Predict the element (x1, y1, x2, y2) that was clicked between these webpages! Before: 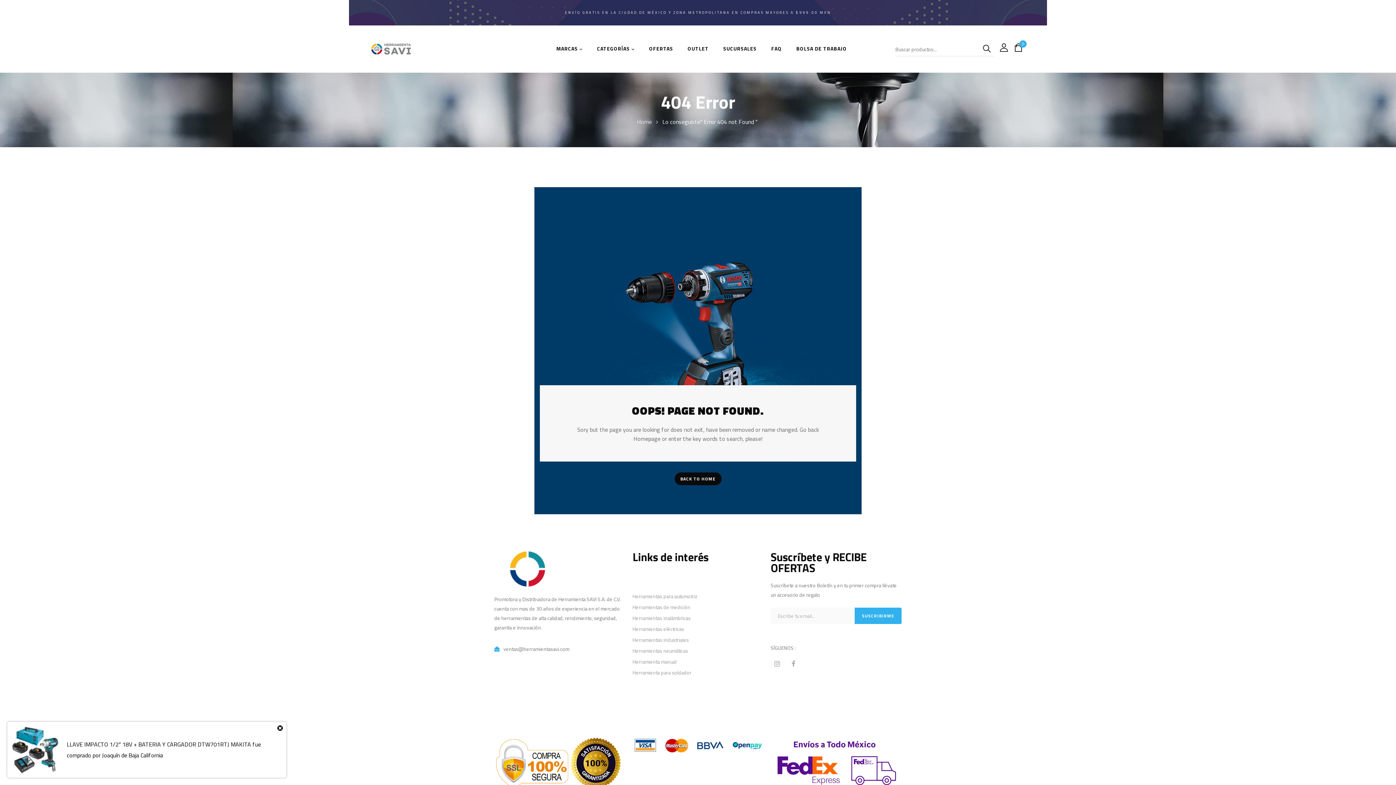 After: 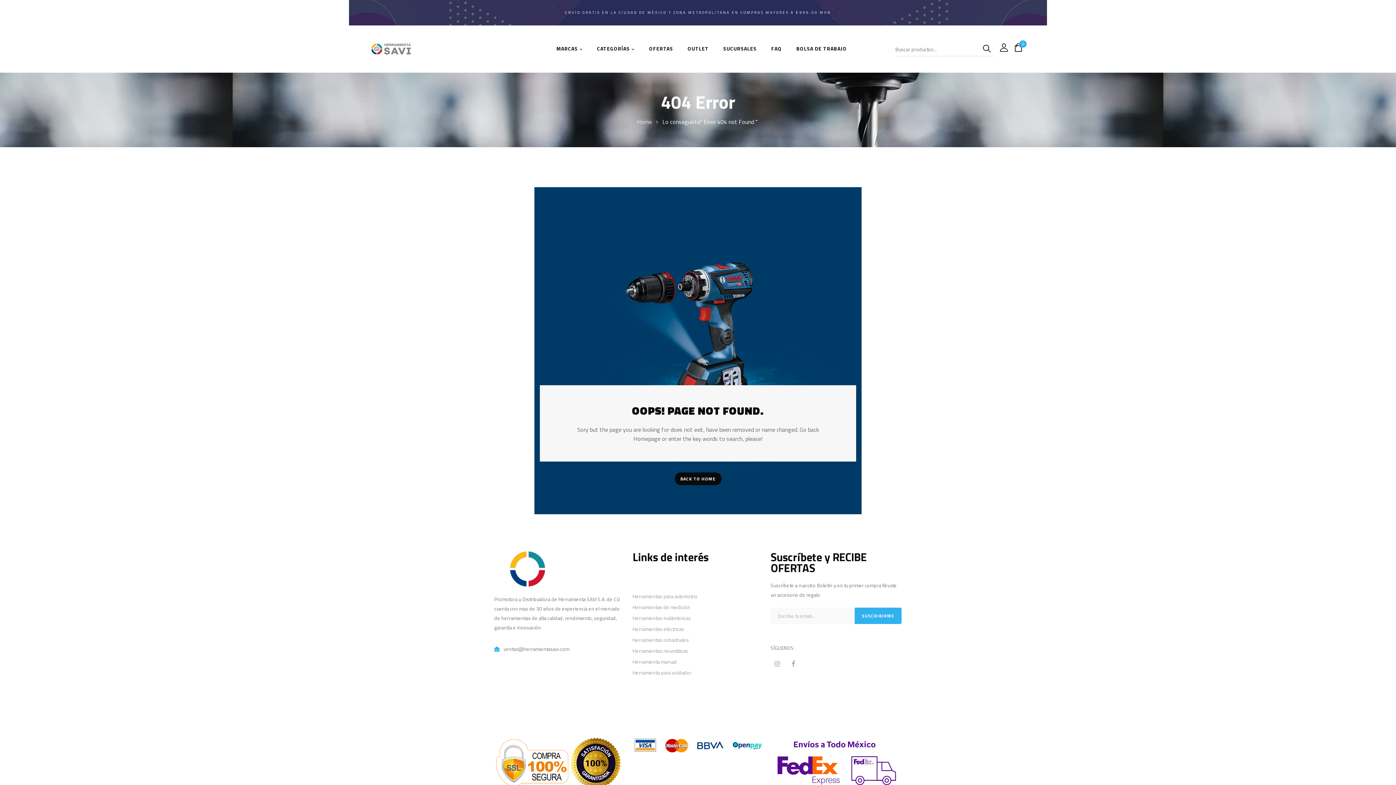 Action: bbox: (632, 625, 684, 633) label: Herramientas eléctricas